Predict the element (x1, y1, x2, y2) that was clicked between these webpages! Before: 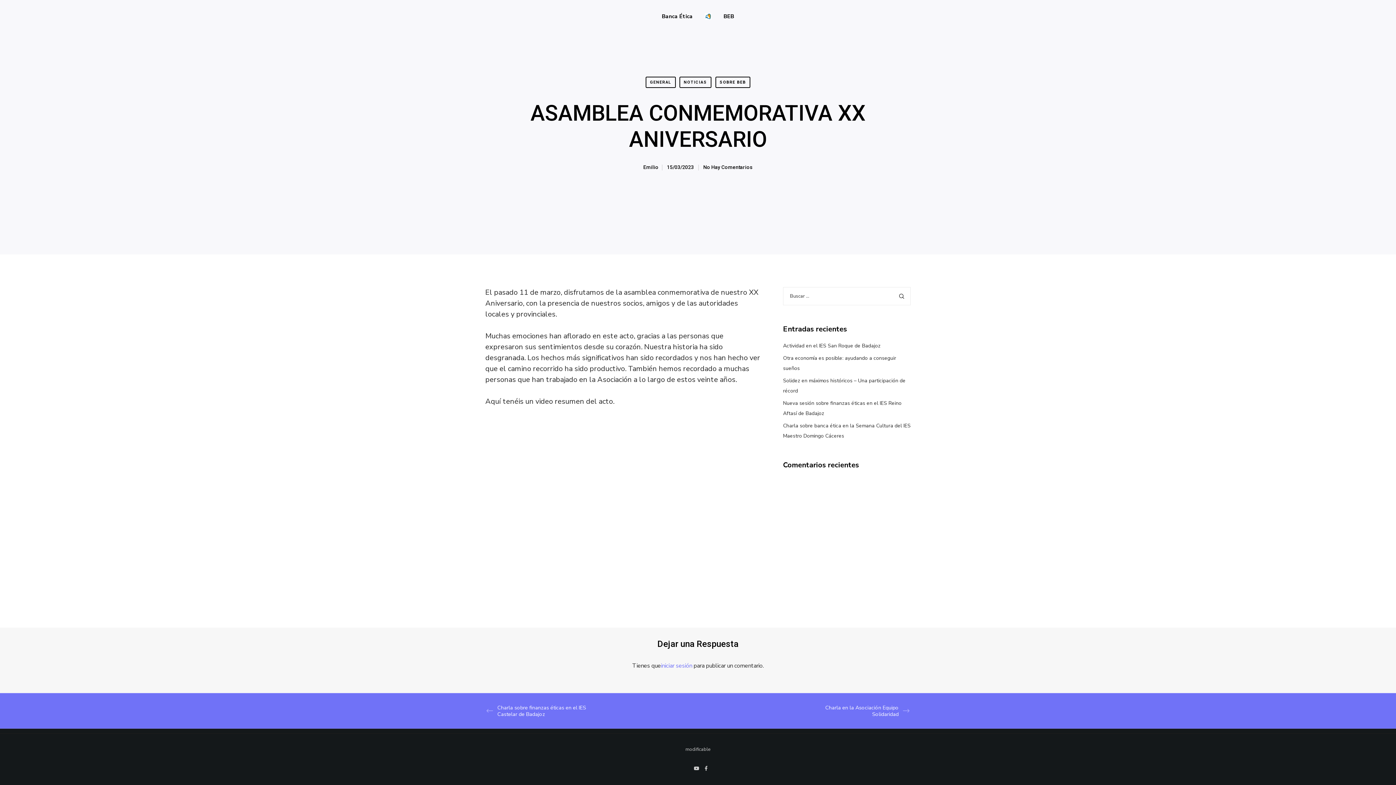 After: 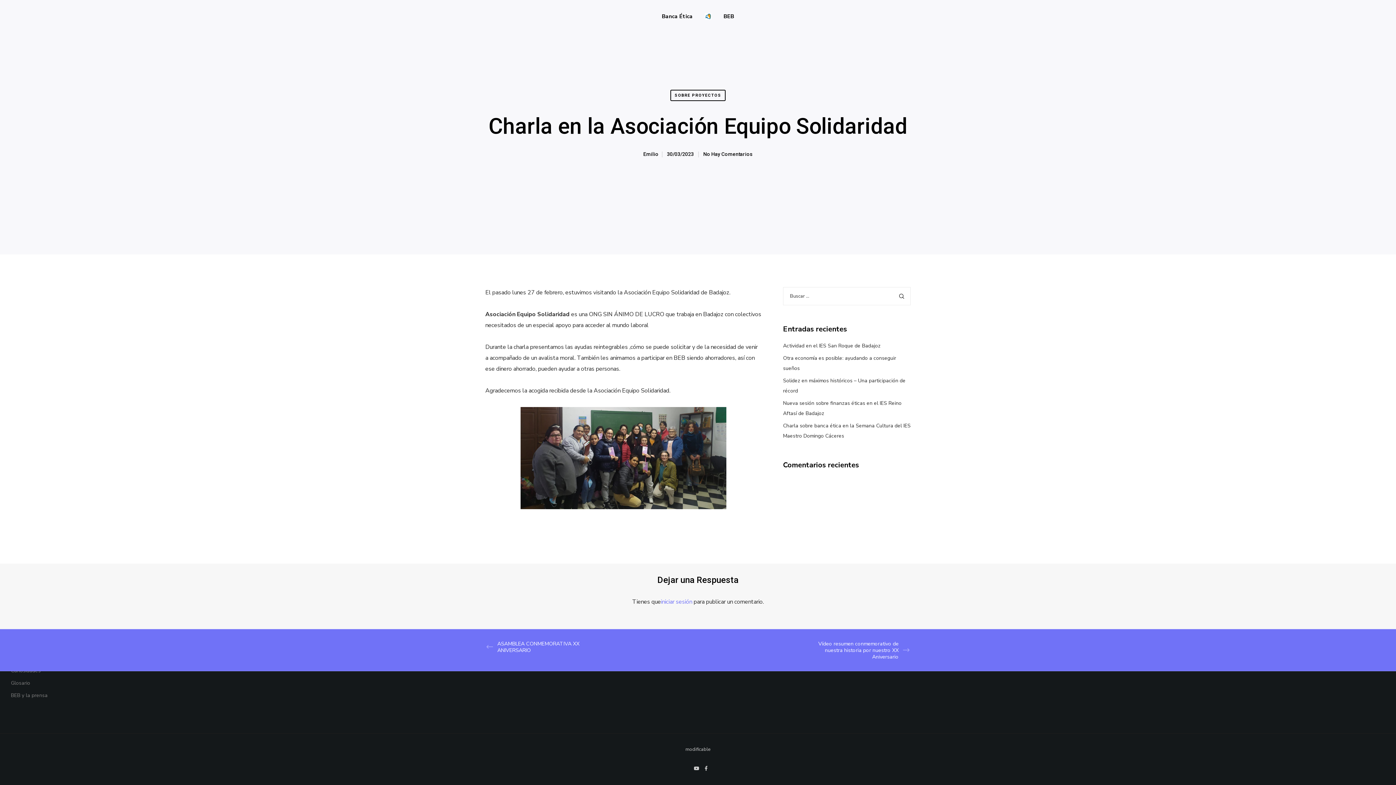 Action: bbox: (804, 704, 910, 717) label: Charla en la Asociación Equipo Solidaridad 